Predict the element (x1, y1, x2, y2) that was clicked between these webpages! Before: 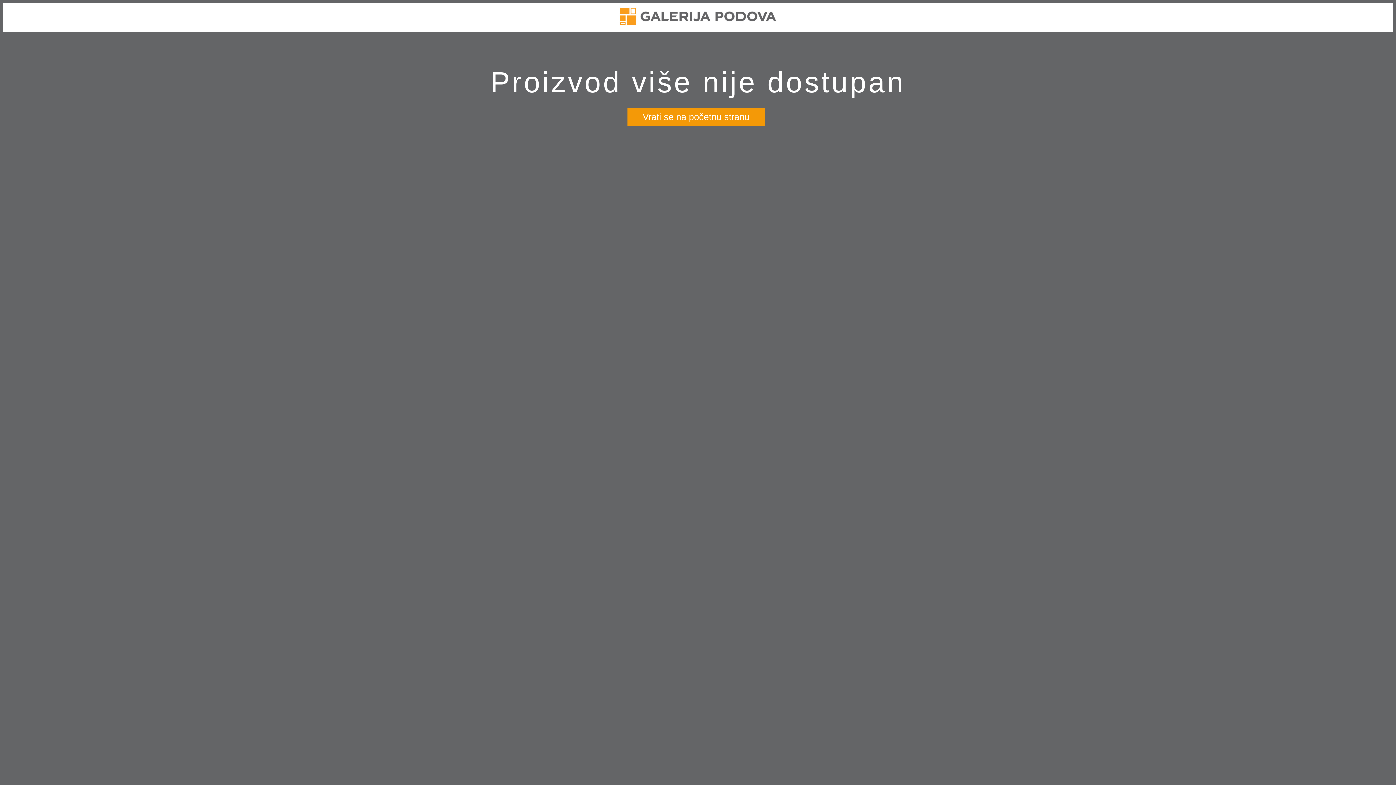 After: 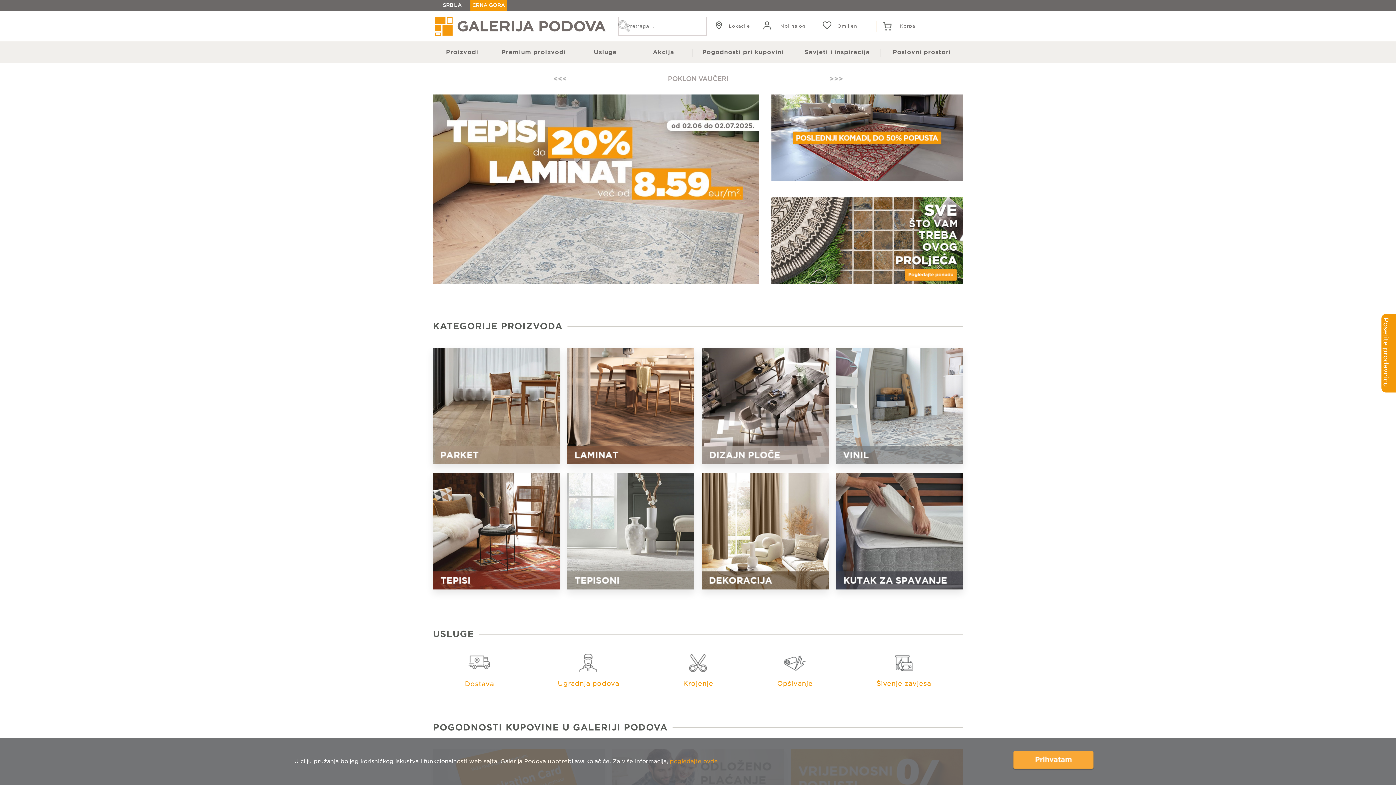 Action: label: Vrati se na početnu stranu bbox: (627, 108, 765, 125)